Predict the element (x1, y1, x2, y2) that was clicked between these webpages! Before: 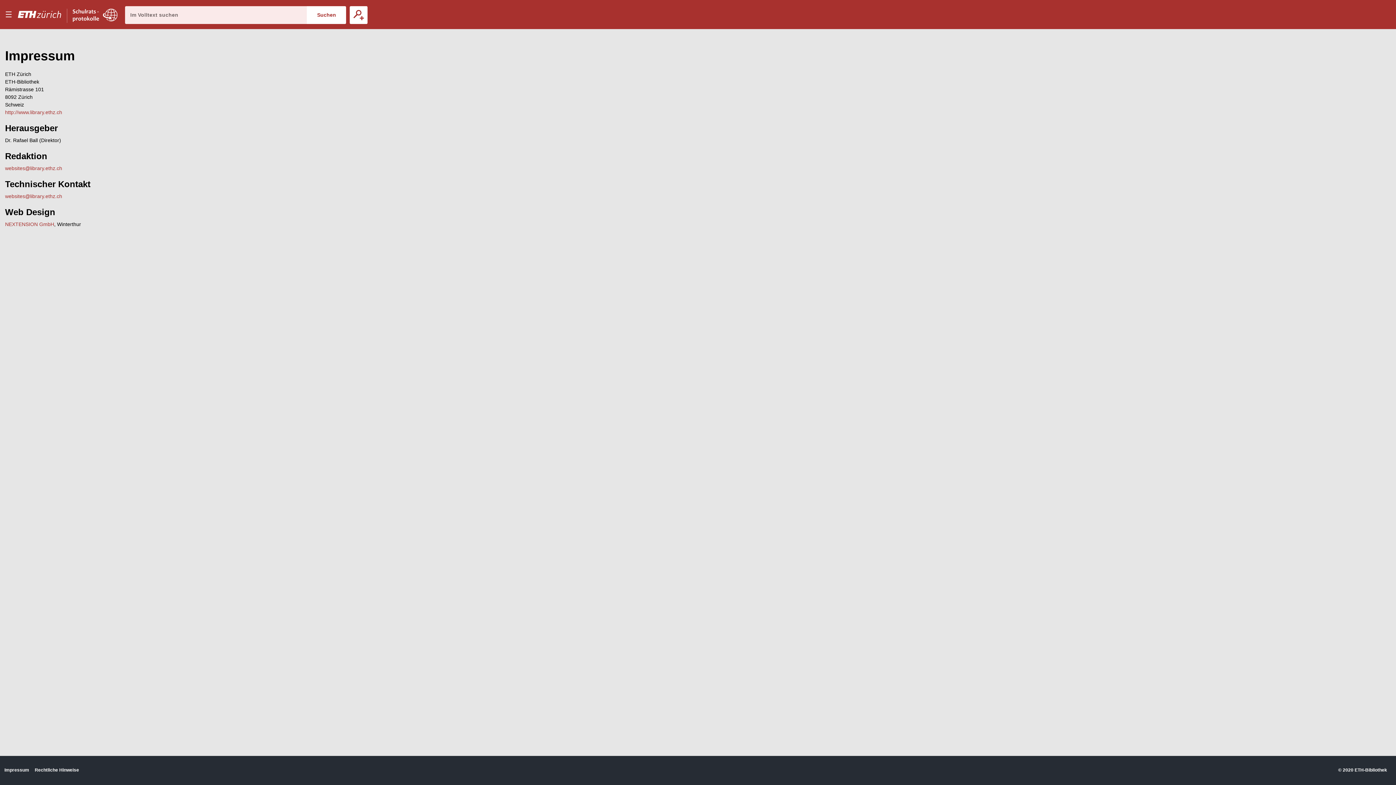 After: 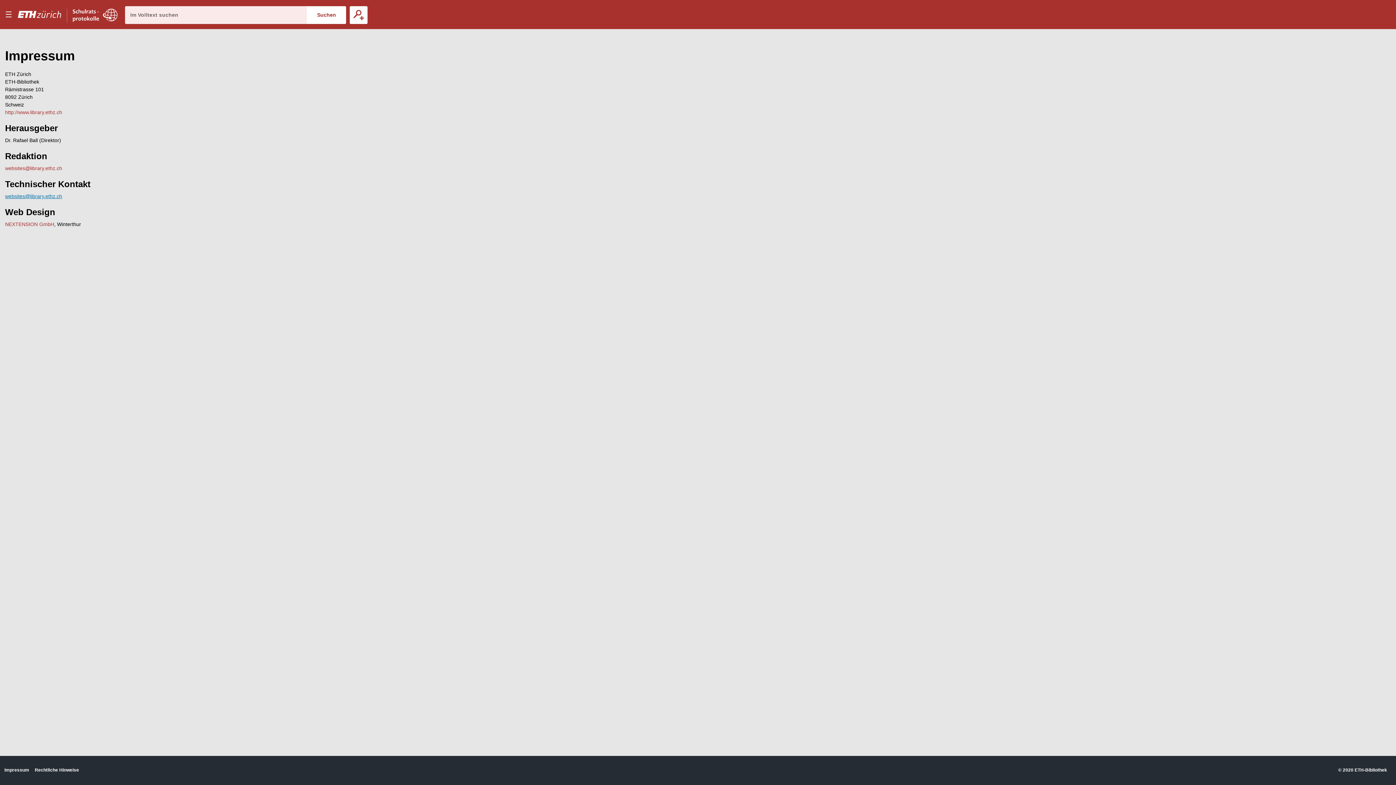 Action: label: websites@library.ethz.ch bbox: (5, 193, 62, 199)